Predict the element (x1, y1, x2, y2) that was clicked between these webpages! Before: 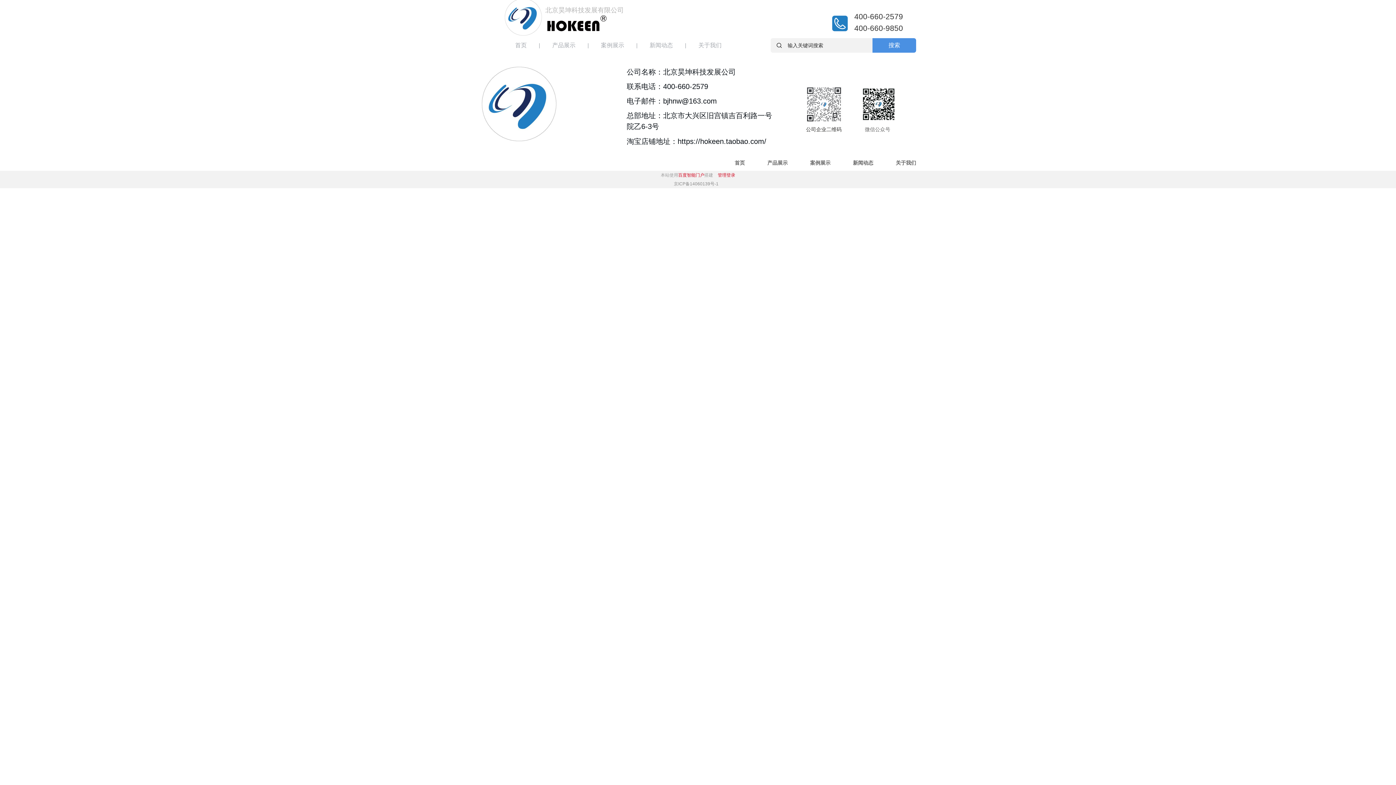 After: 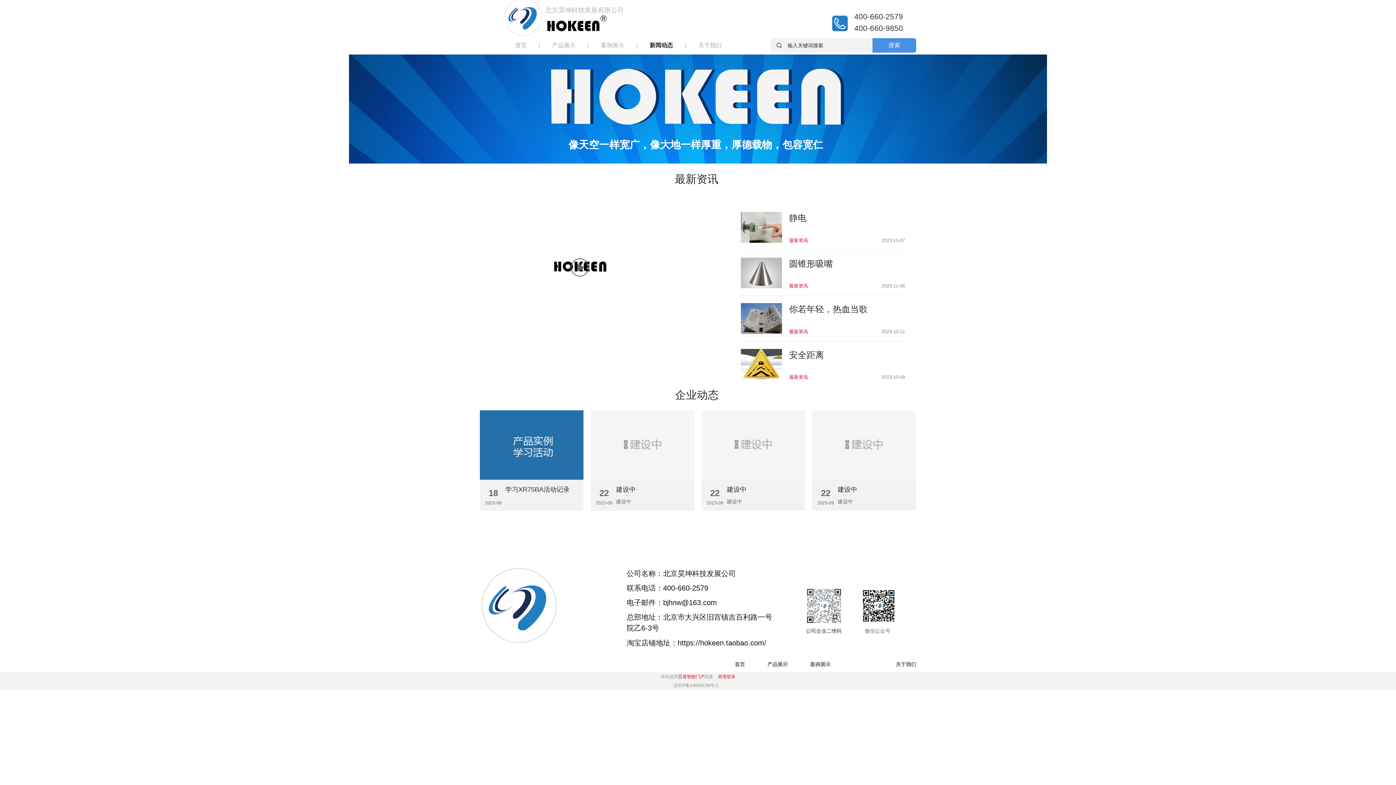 Action: label: 新闻动态 bbox: (853, 154, 873, 170)